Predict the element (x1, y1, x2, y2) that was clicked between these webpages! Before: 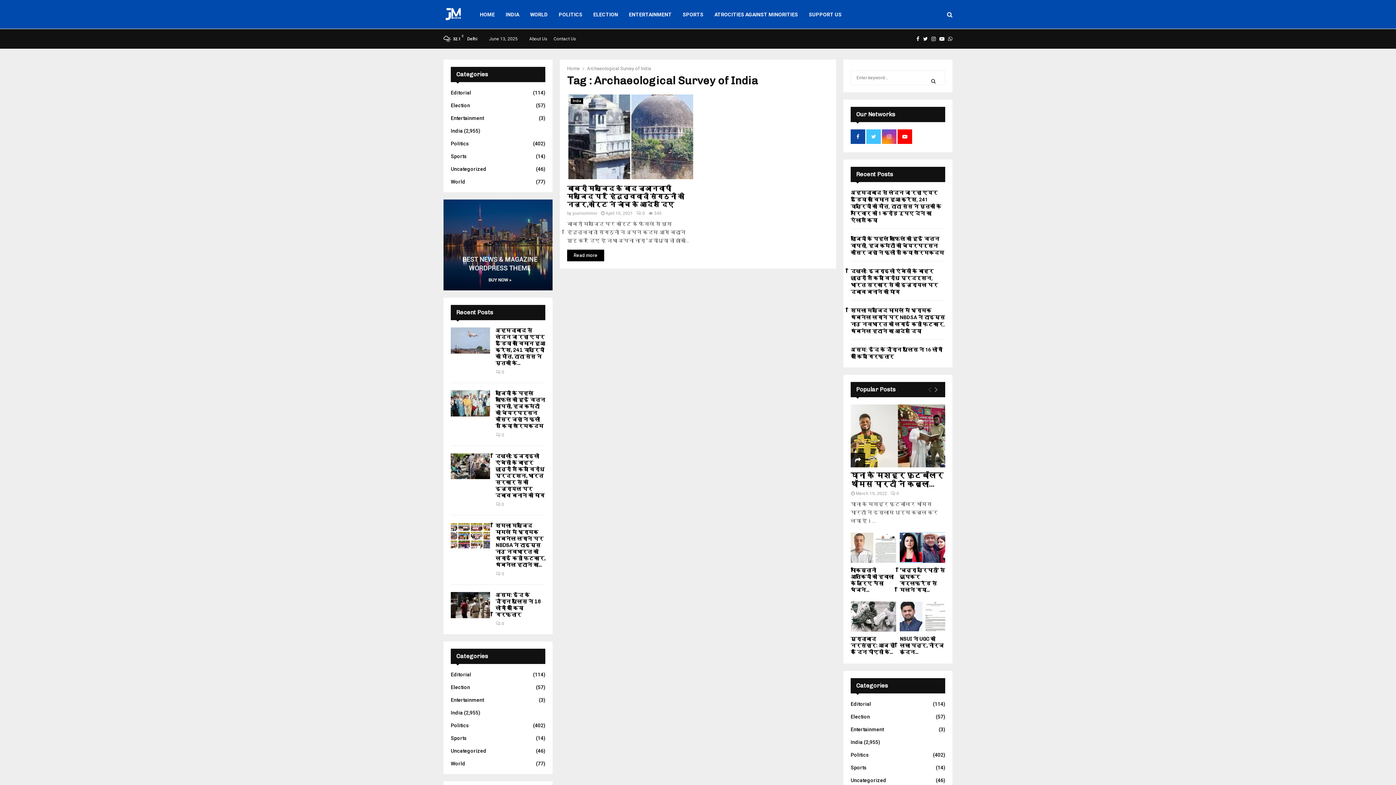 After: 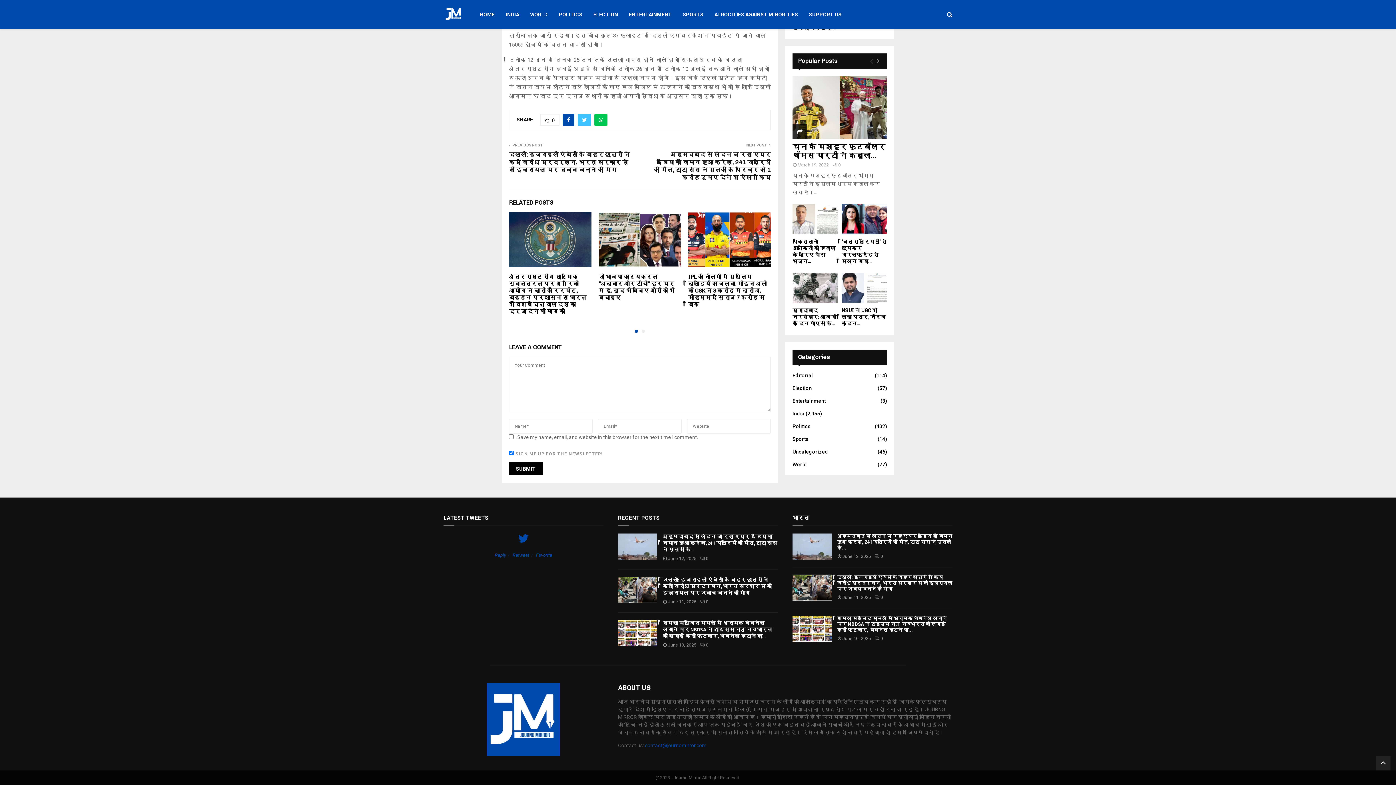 Action: bbox: (496, 432, 504, 437) label: 0